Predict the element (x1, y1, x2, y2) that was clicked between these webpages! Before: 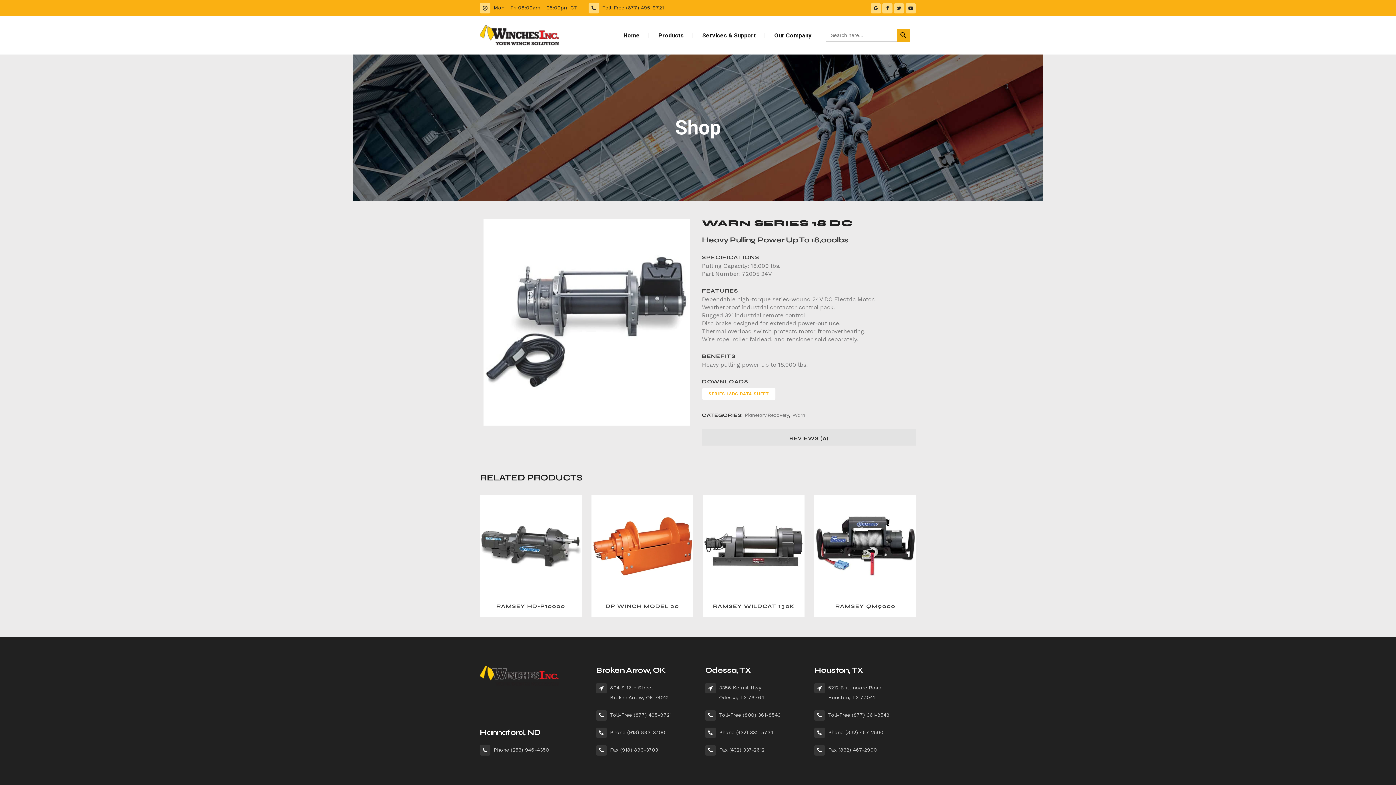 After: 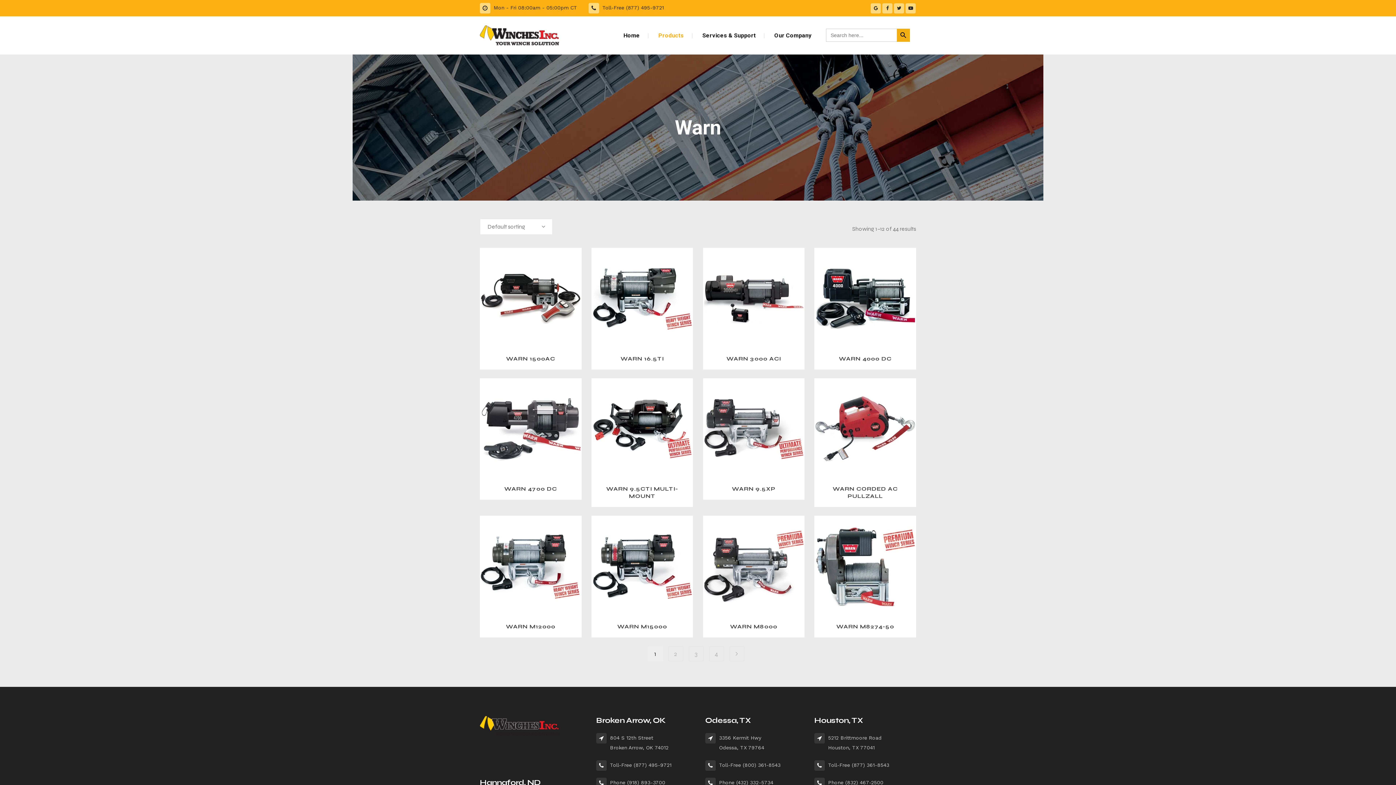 Action: label: Warn bbox: (792, 412, 805, 418)